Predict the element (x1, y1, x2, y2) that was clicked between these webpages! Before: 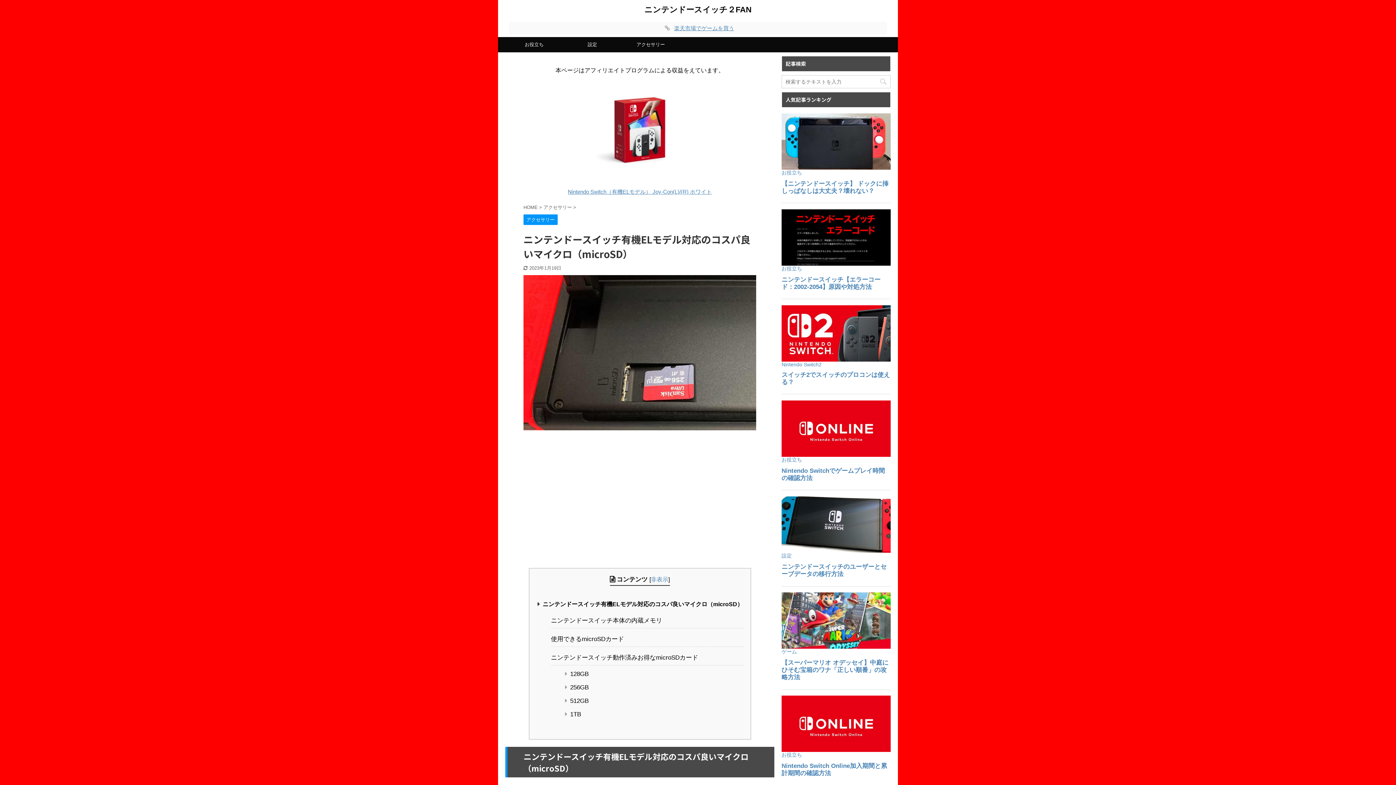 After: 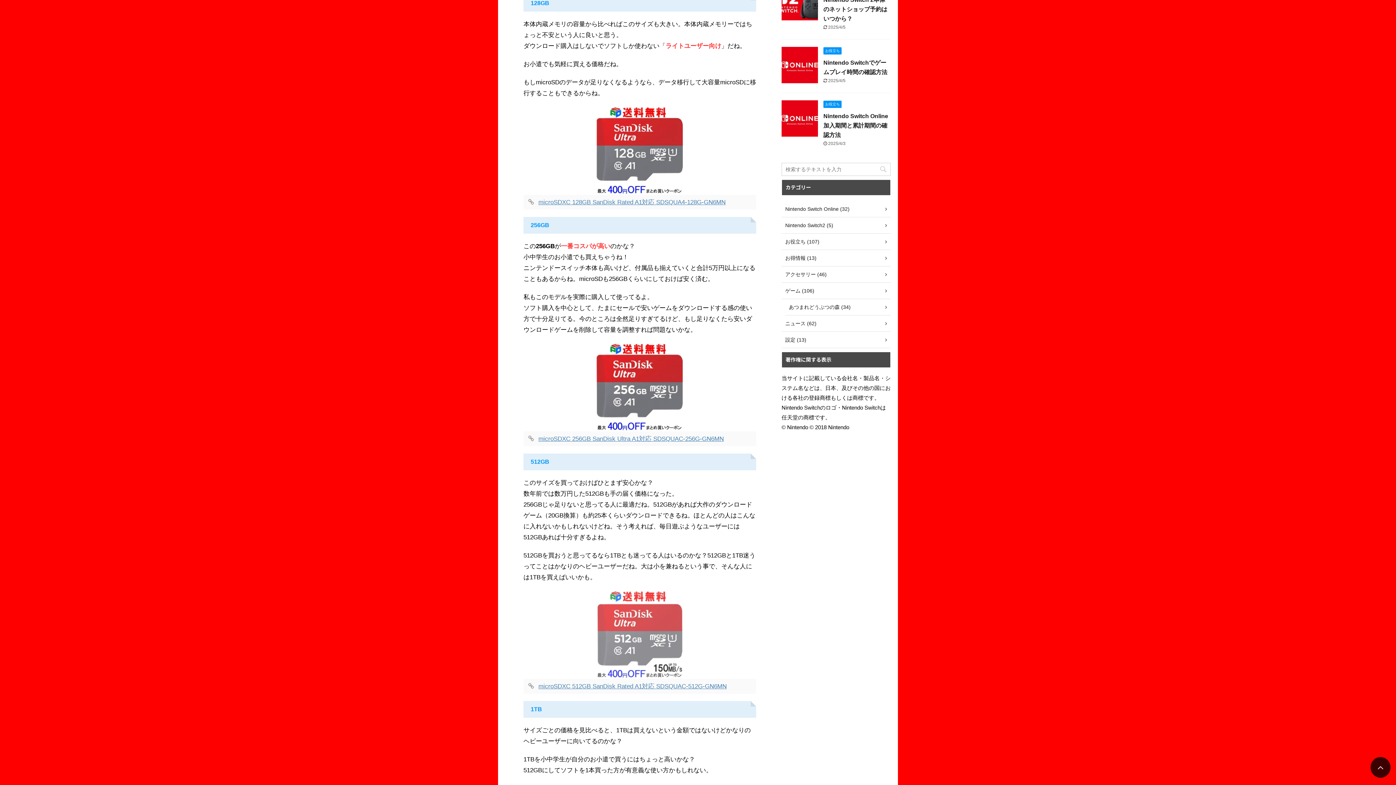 Action: label: 128GB bbox: (570, 668, 743, 680)